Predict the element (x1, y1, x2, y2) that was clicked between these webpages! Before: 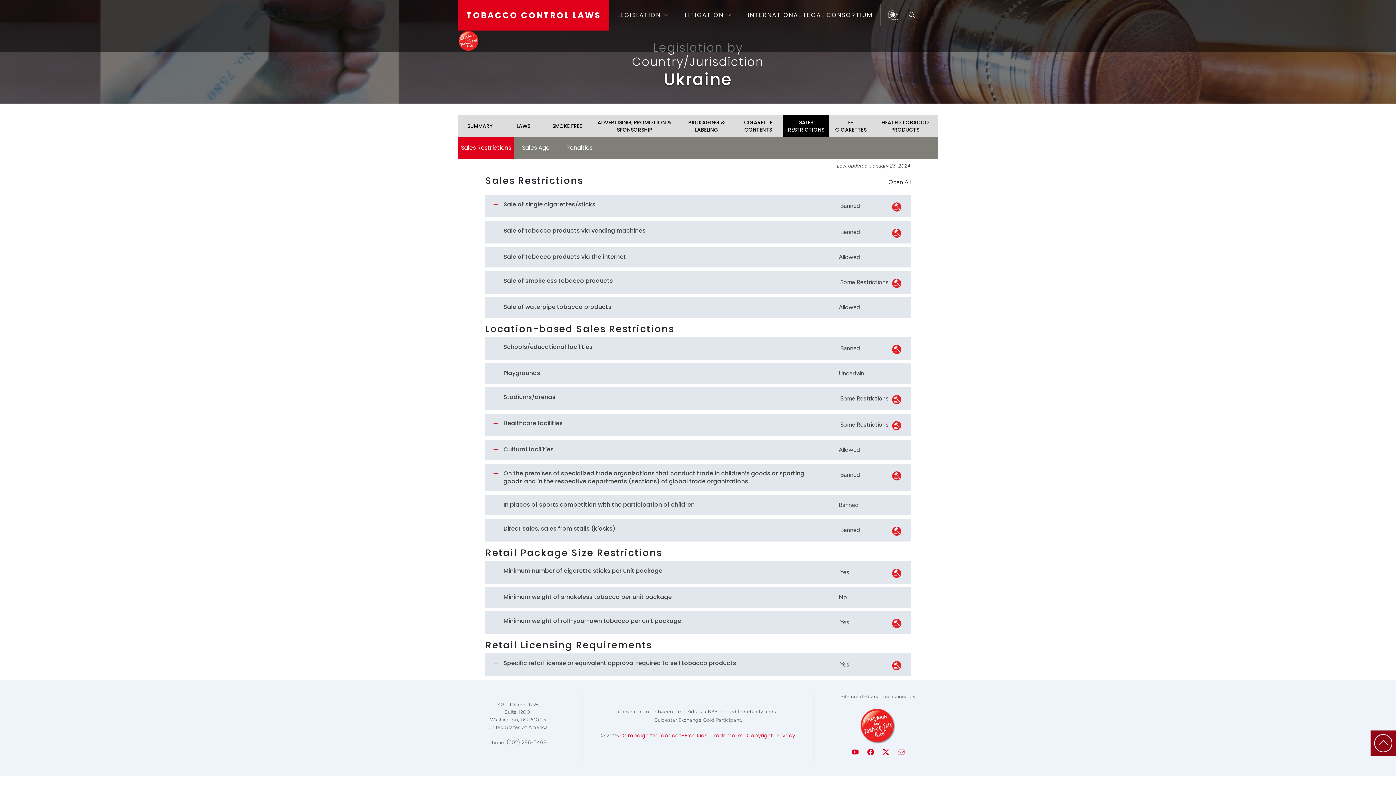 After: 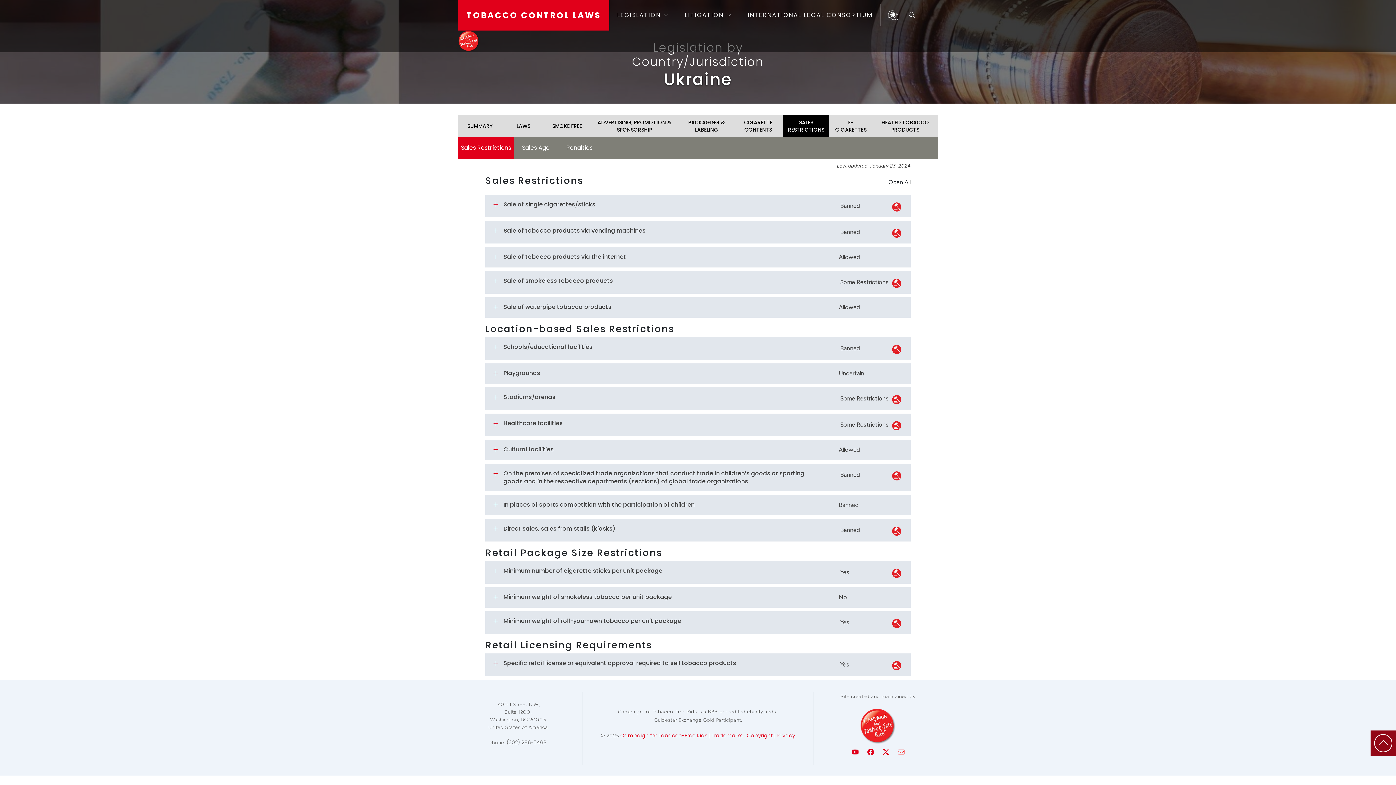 Action: bbox: (898, 748, 904, 757)